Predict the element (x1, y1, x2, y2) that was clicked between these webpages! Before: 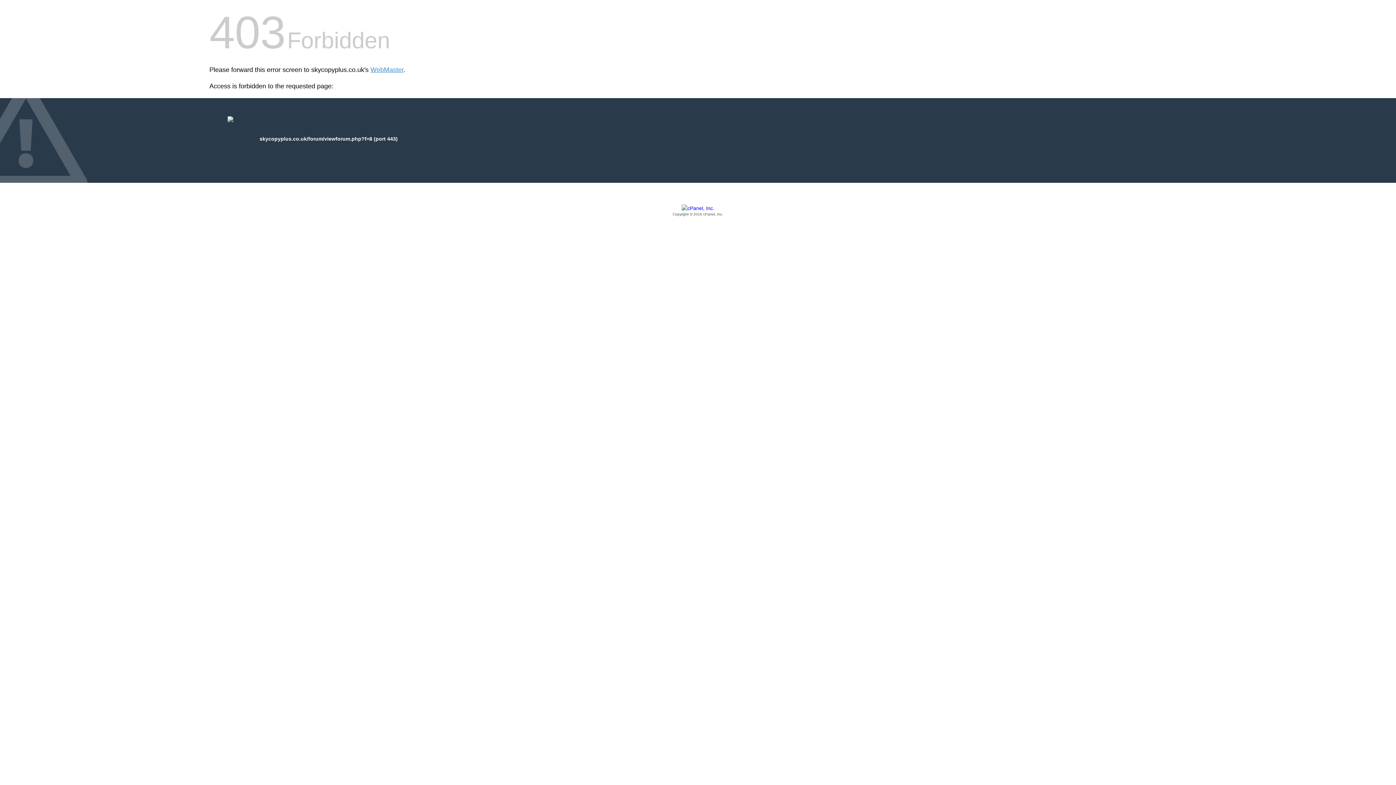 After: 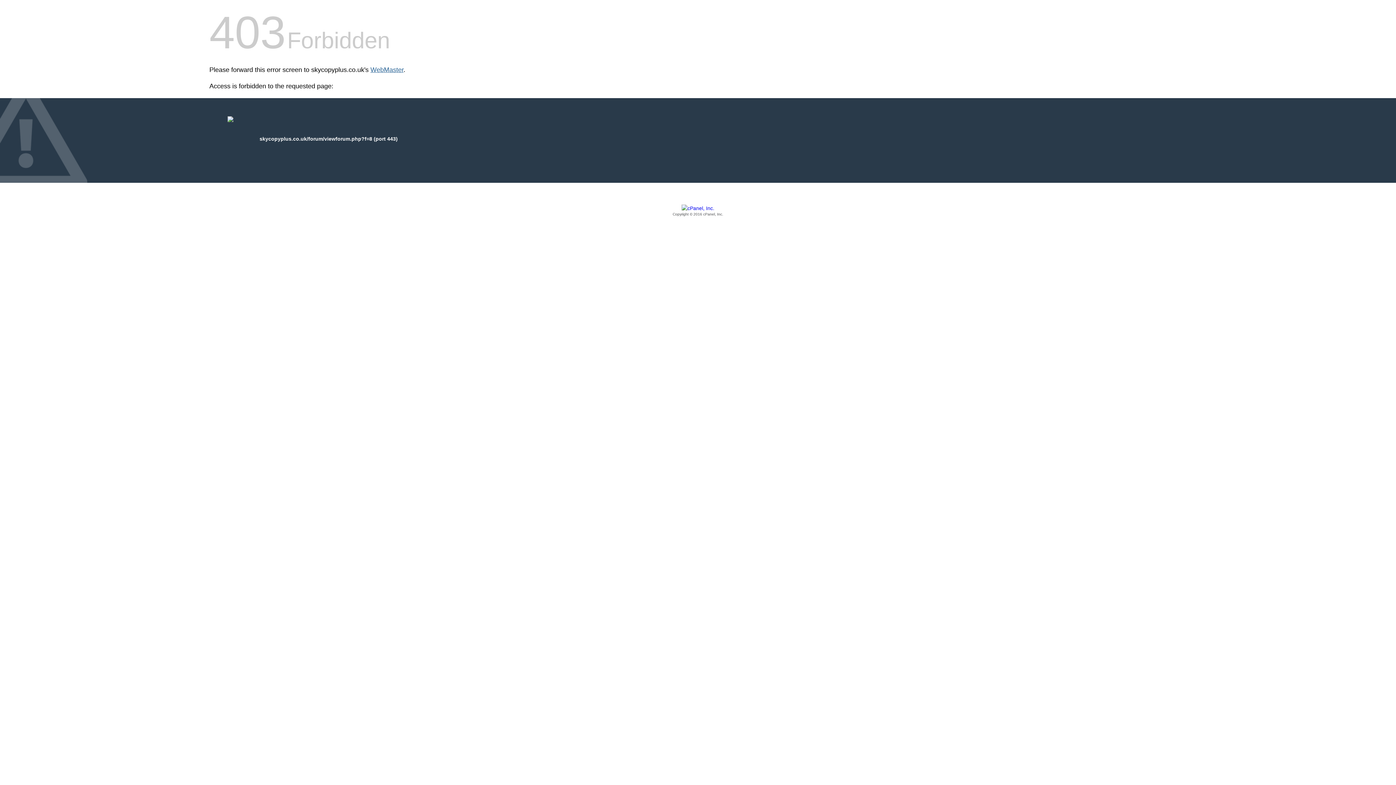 Action: bbox: (370, 66, 403, 73) label: WebMaster